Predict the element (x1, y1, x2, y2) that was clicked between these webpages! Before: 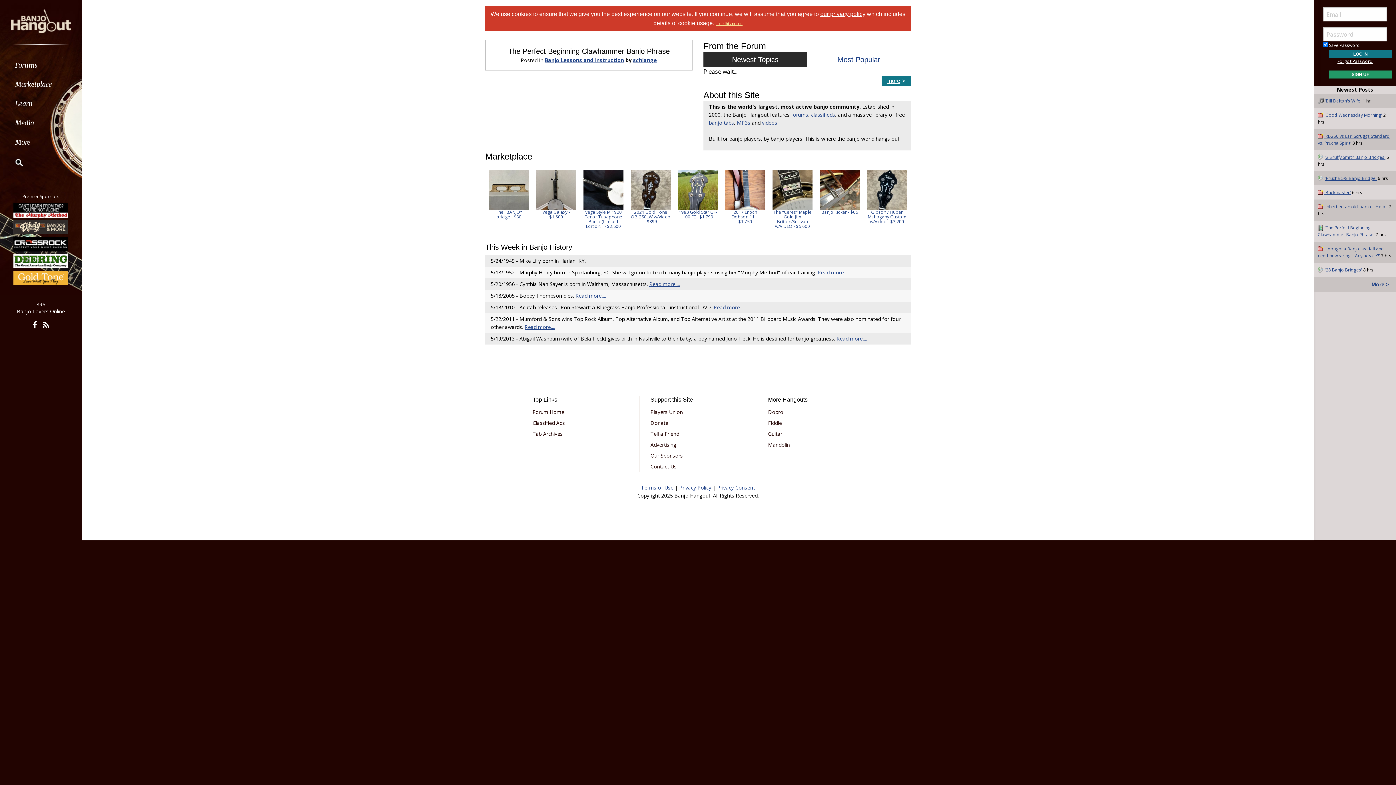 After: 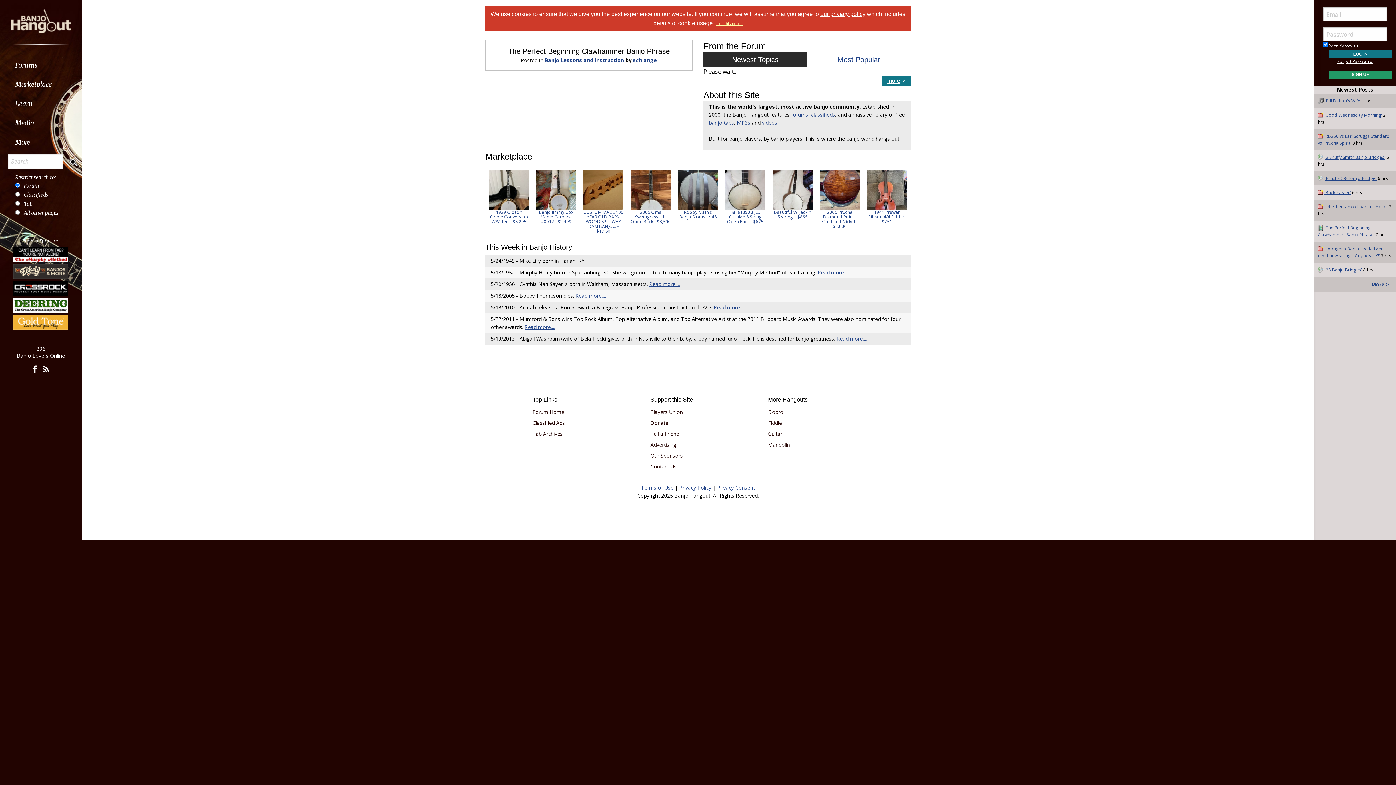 Action: bbox: (0, 152, 28, 172)